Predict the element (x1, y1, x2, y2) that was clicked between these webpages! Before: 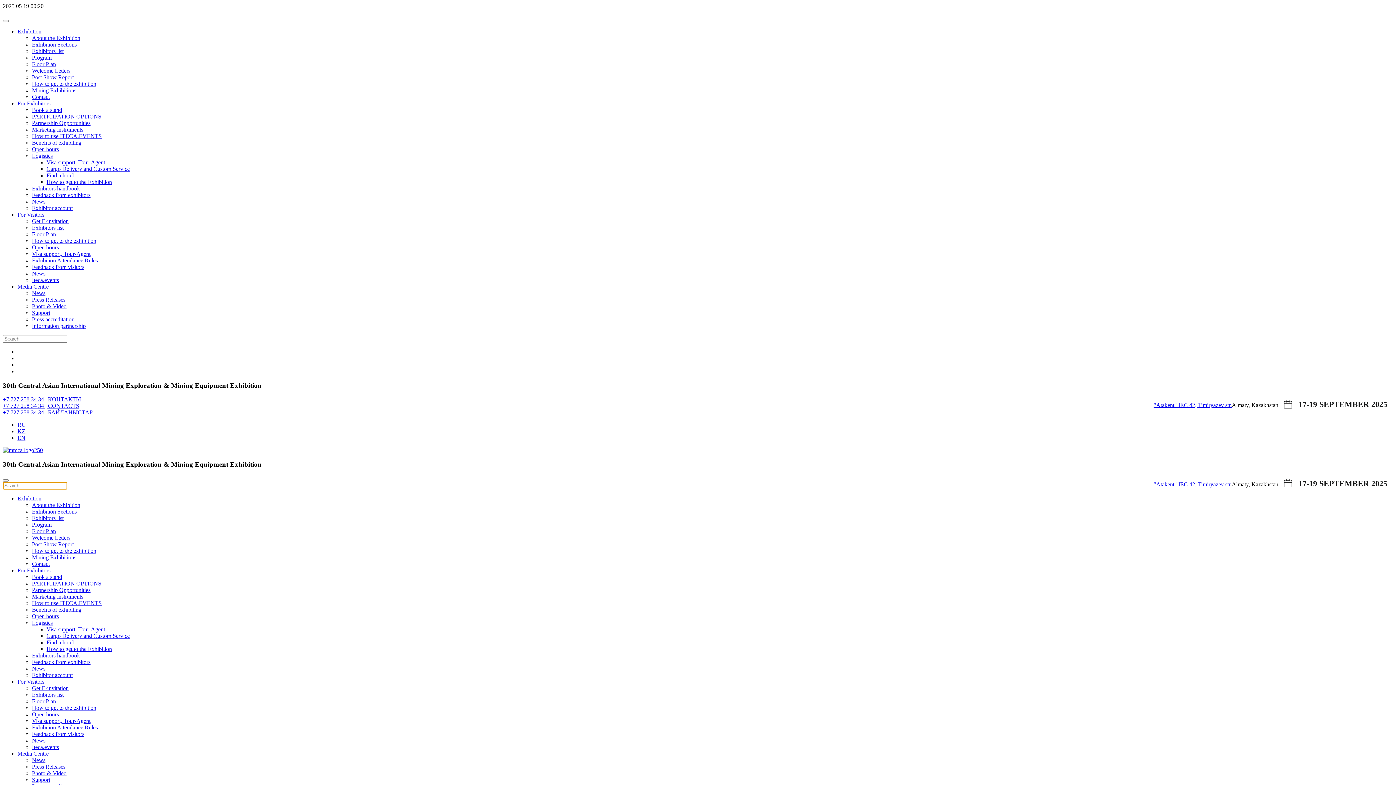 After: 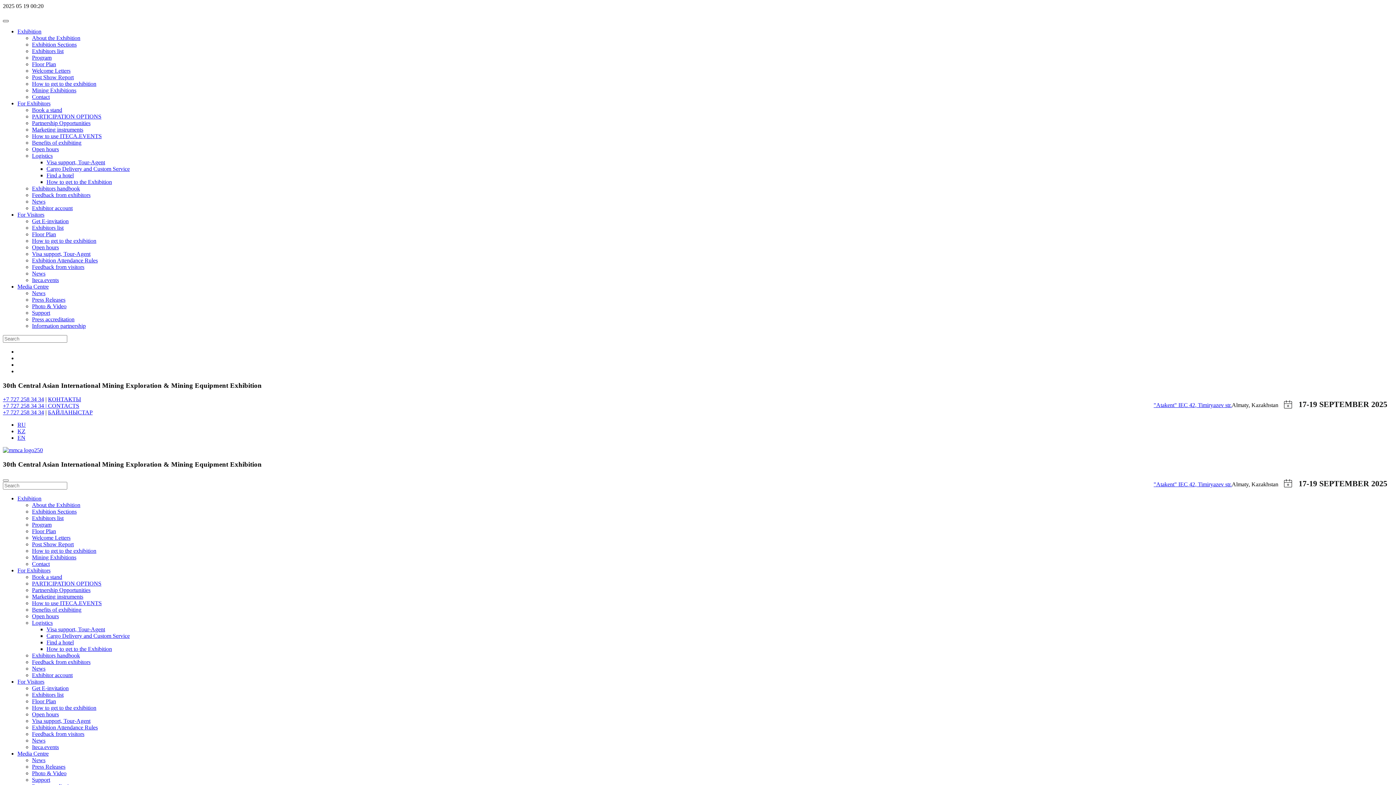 Action: bbox: (2, 20, 8, 22)